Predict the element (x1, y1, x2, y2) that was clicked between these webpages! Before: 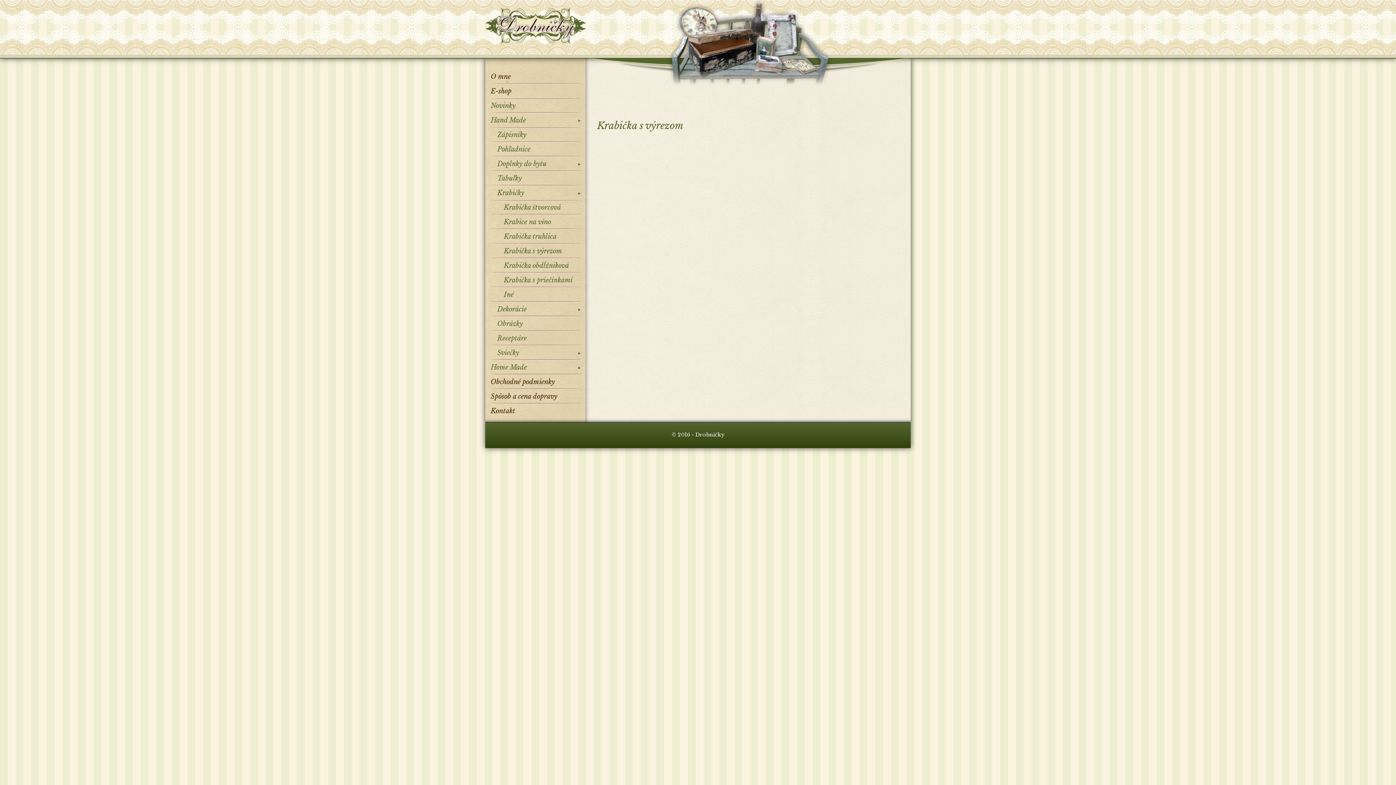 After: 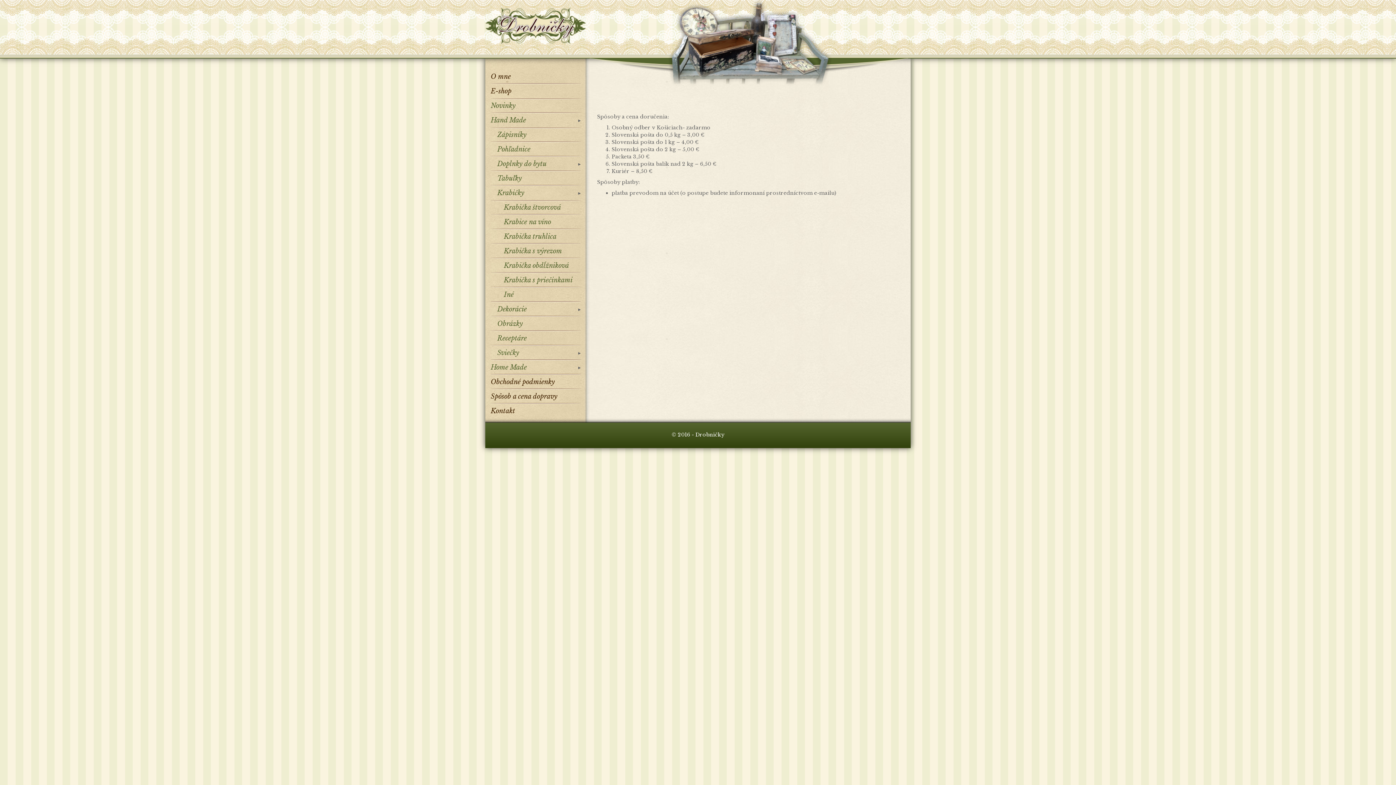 Action: bbox: (490, 389, 580, 404) label: Spôsob a cena dopravy